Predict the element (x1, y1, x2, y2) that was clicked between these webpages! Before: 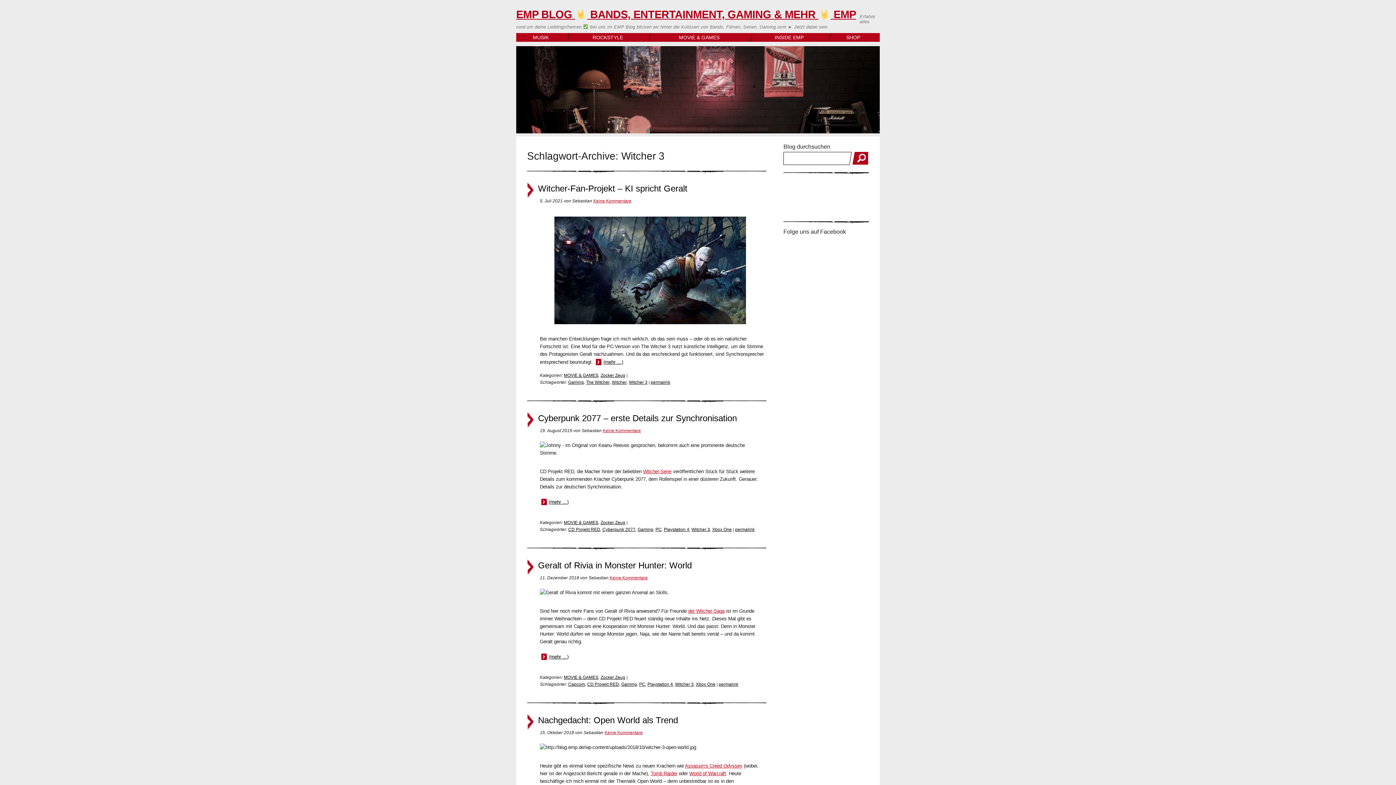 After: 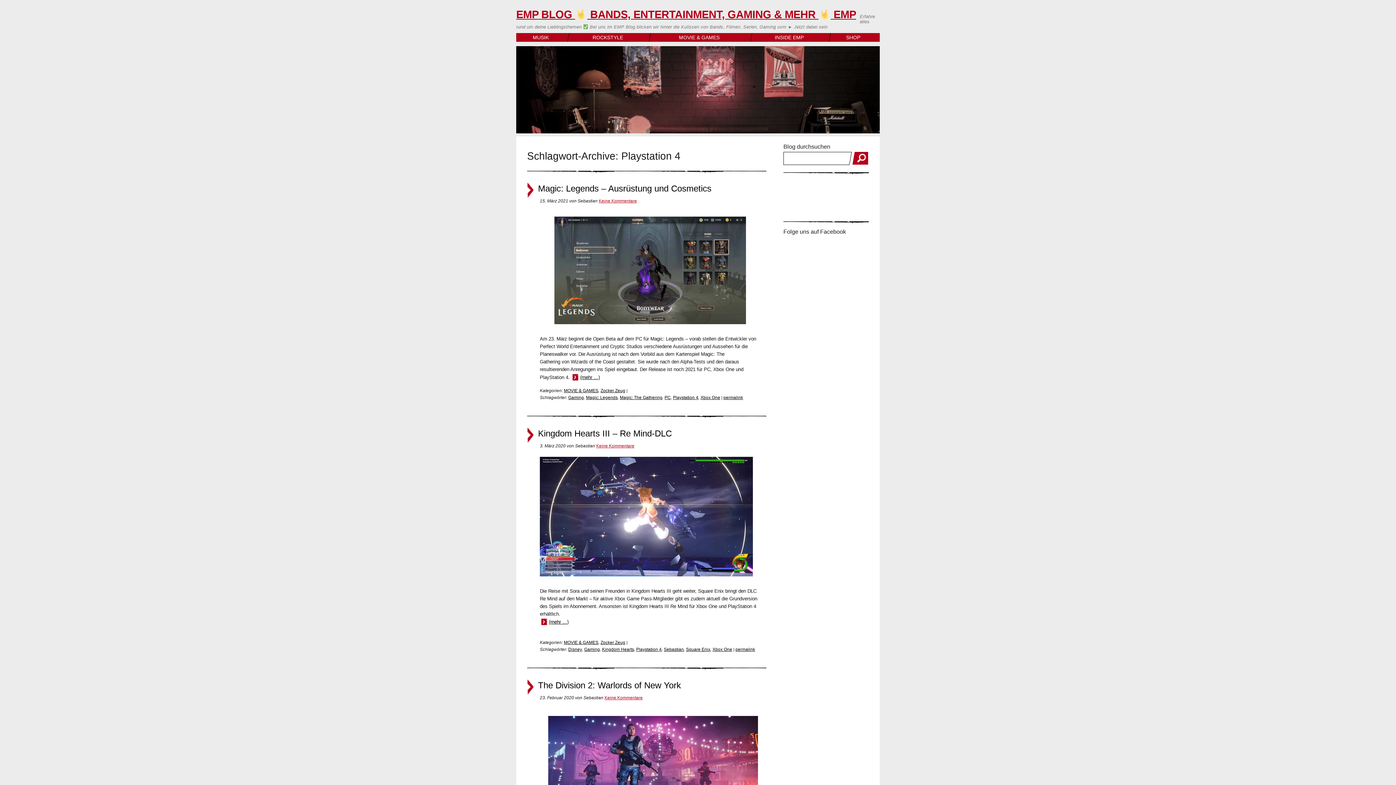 Action: label: Playstation 4 bbox: (647, 676, 673, 687)